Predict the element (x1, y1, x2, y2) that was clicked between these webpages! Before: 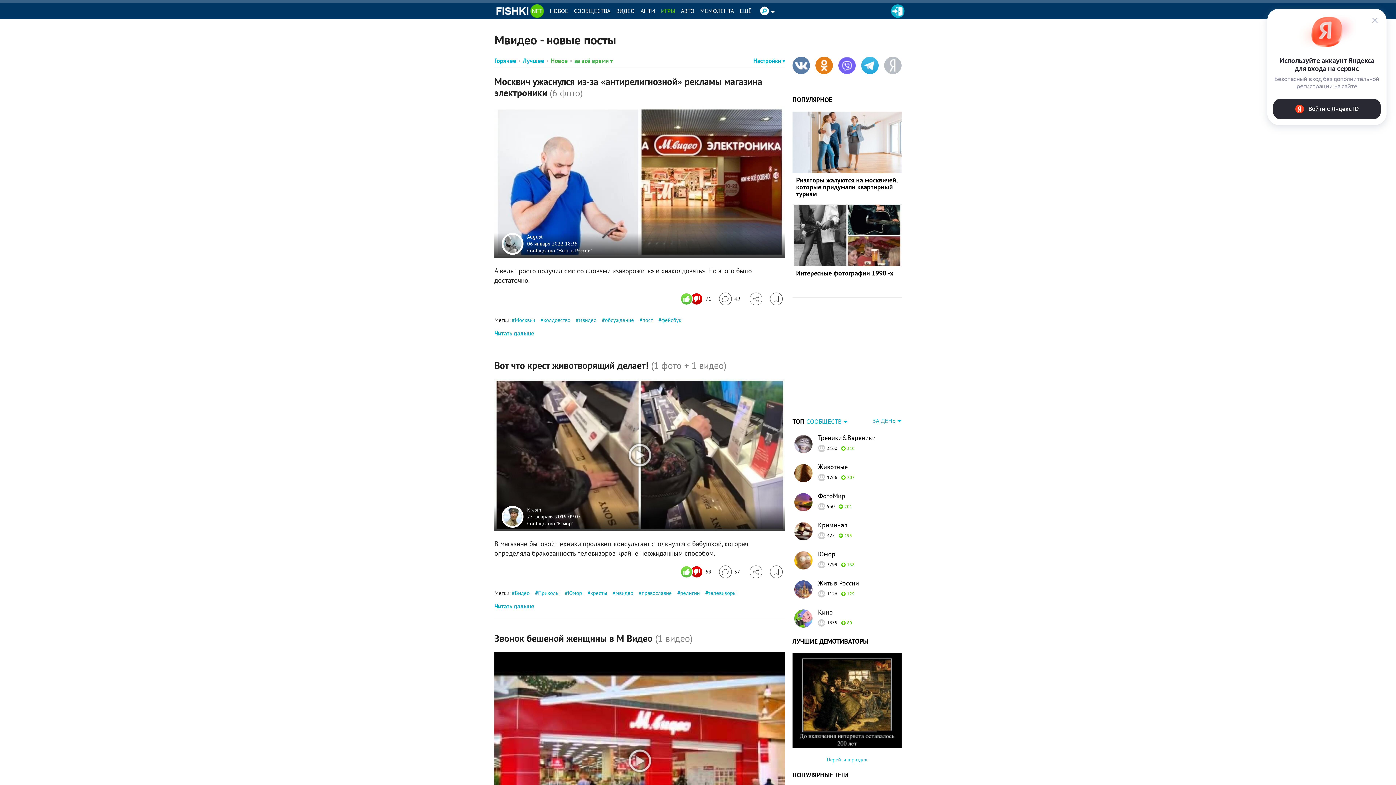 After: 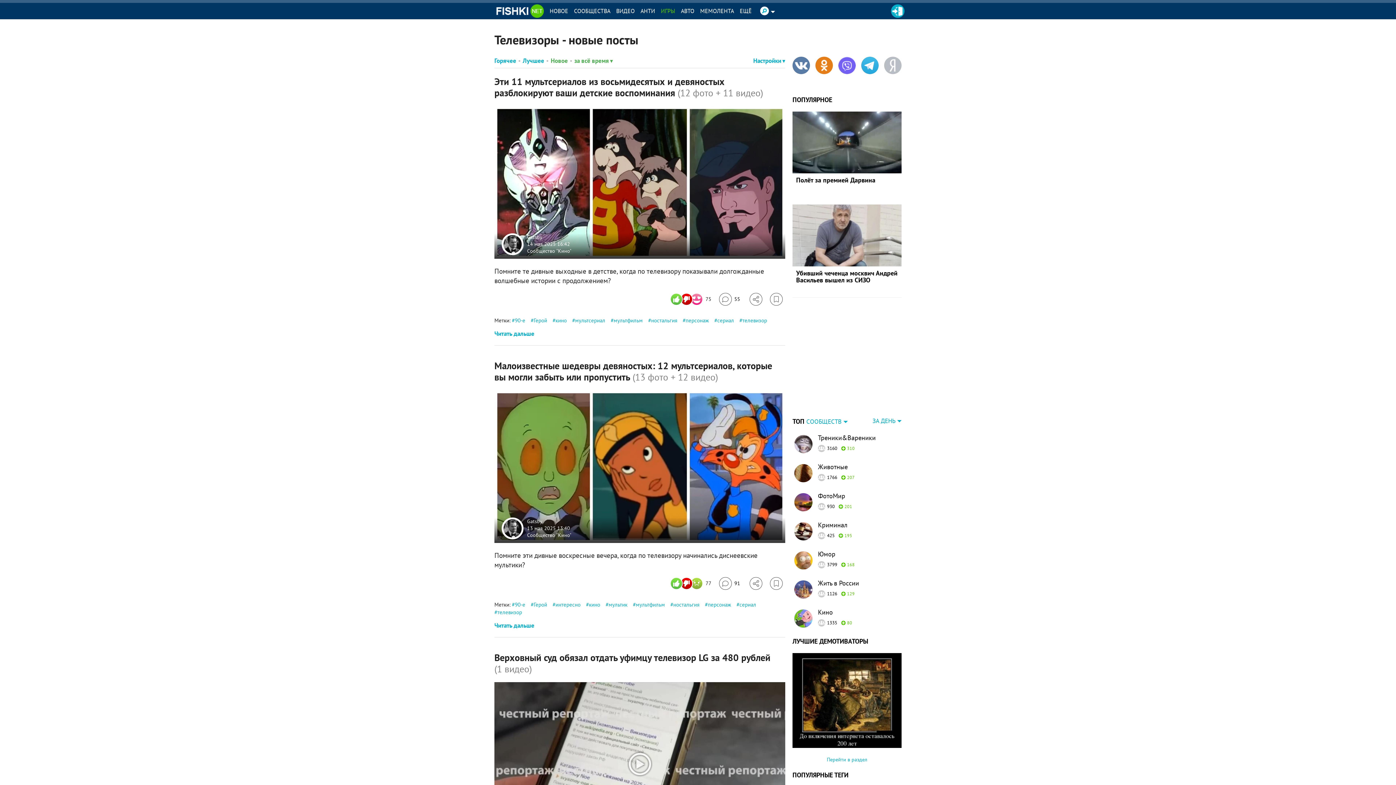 Action: bbox: (705, 589, 736, 596) label: телевизоры